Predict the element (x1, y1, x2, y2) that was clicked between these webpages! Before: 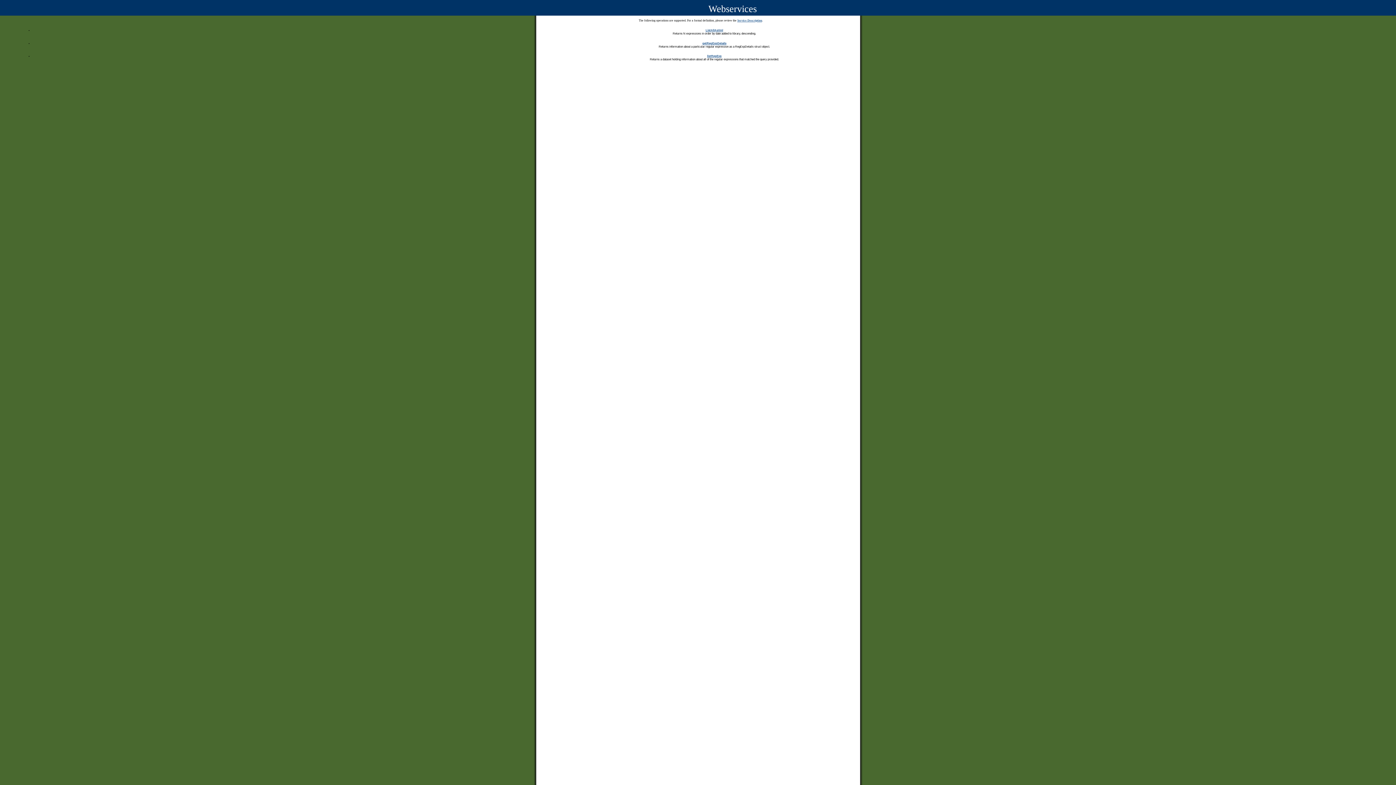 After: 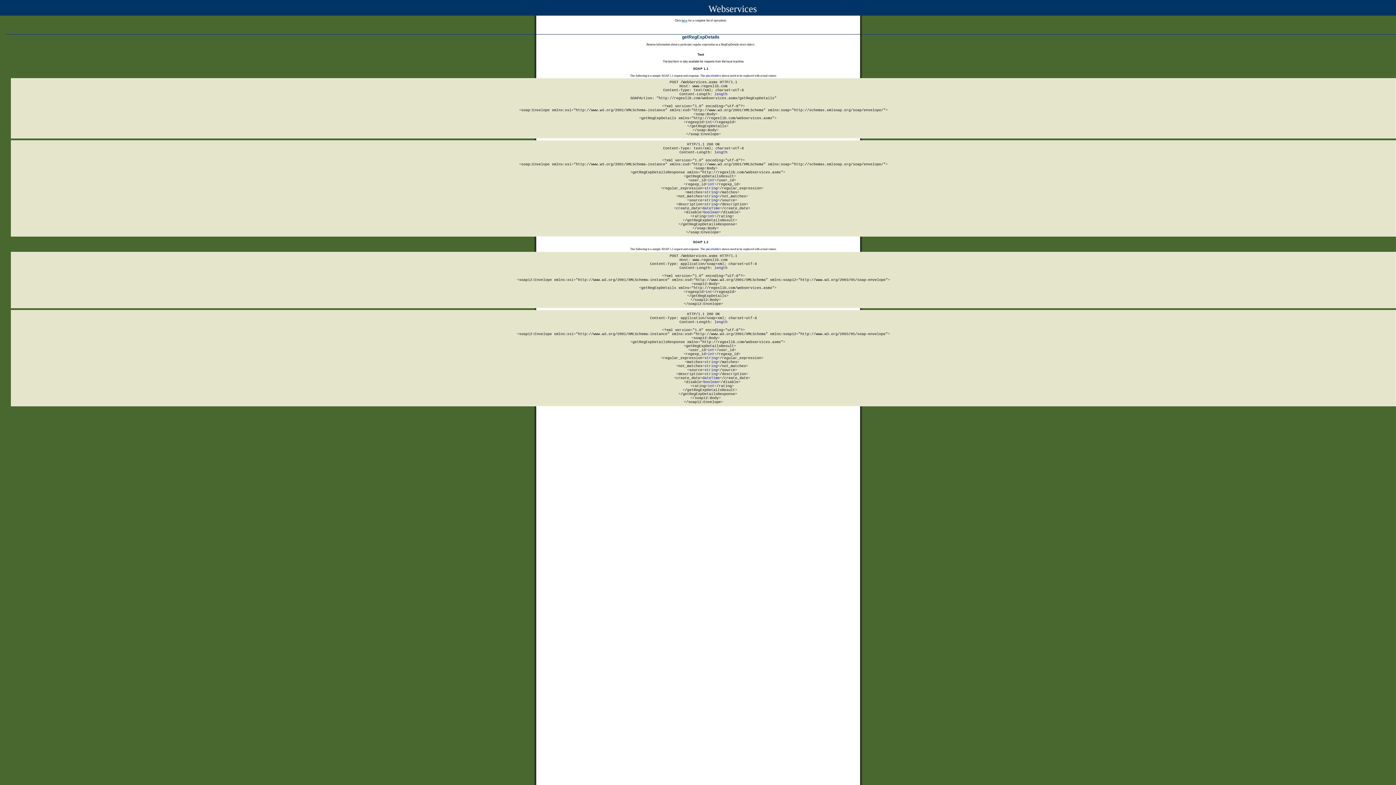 Action: bbox: (702, 41, 726, 44) label: getRegExpDetails